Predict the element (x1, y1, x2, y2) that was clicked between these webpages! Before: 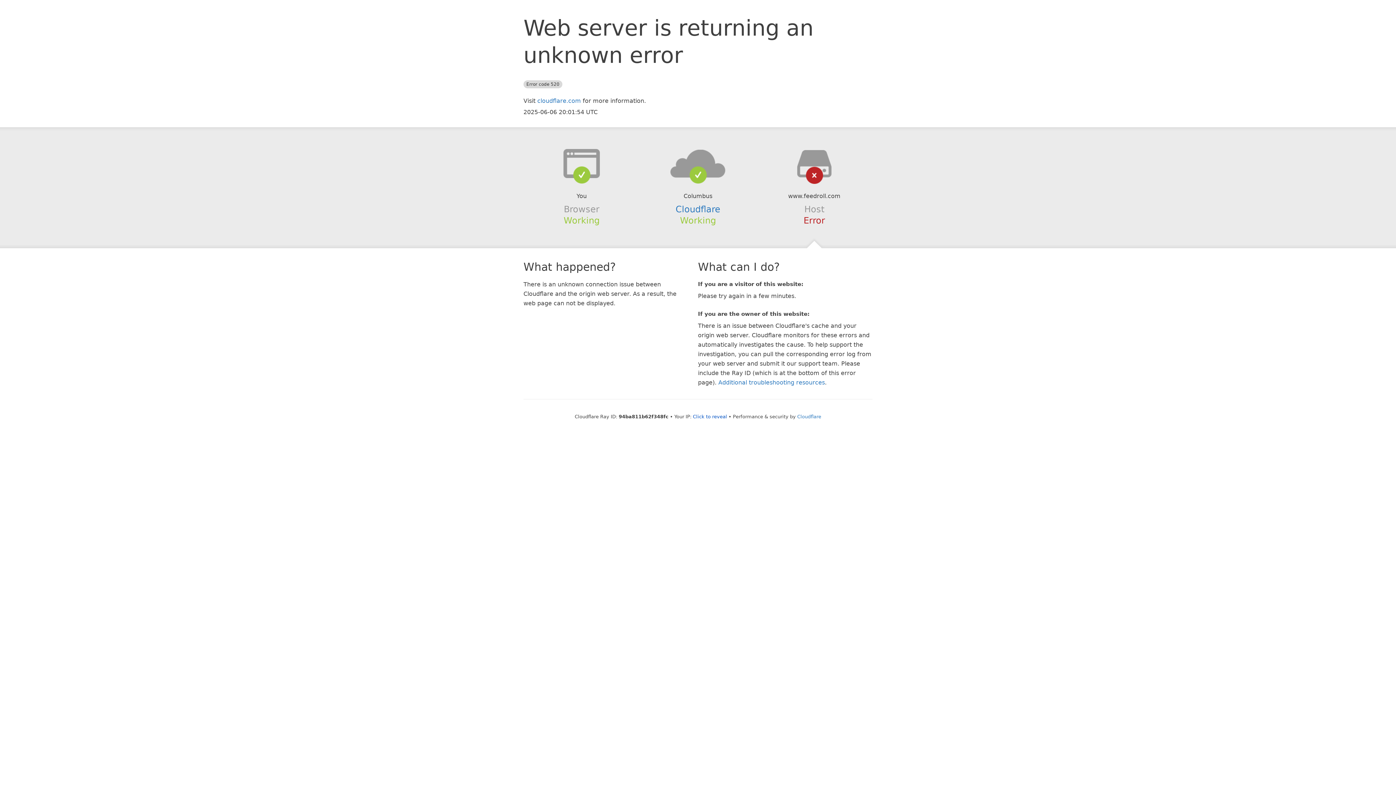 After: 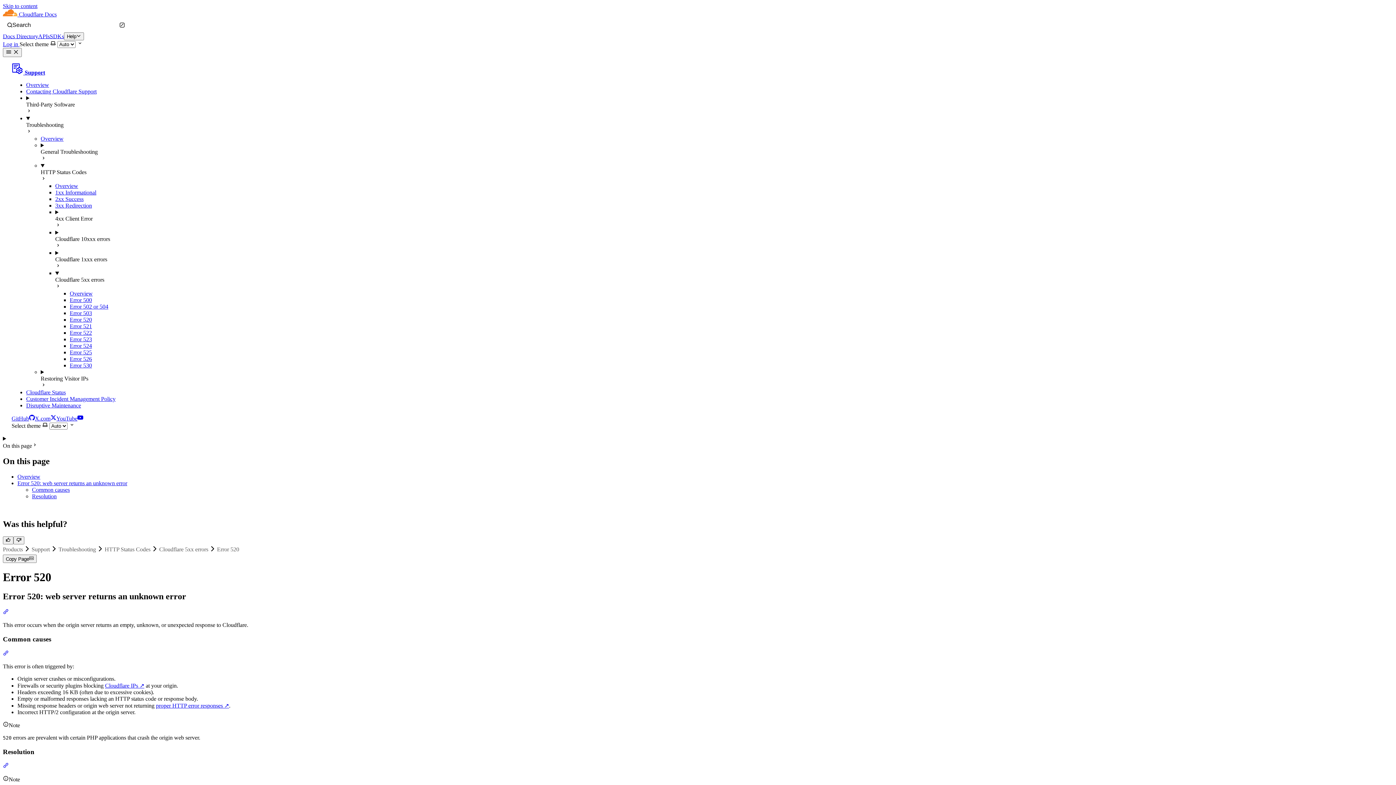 Action: label: Additional troubleshooting resources bbox: (718, 379, 825, 386)